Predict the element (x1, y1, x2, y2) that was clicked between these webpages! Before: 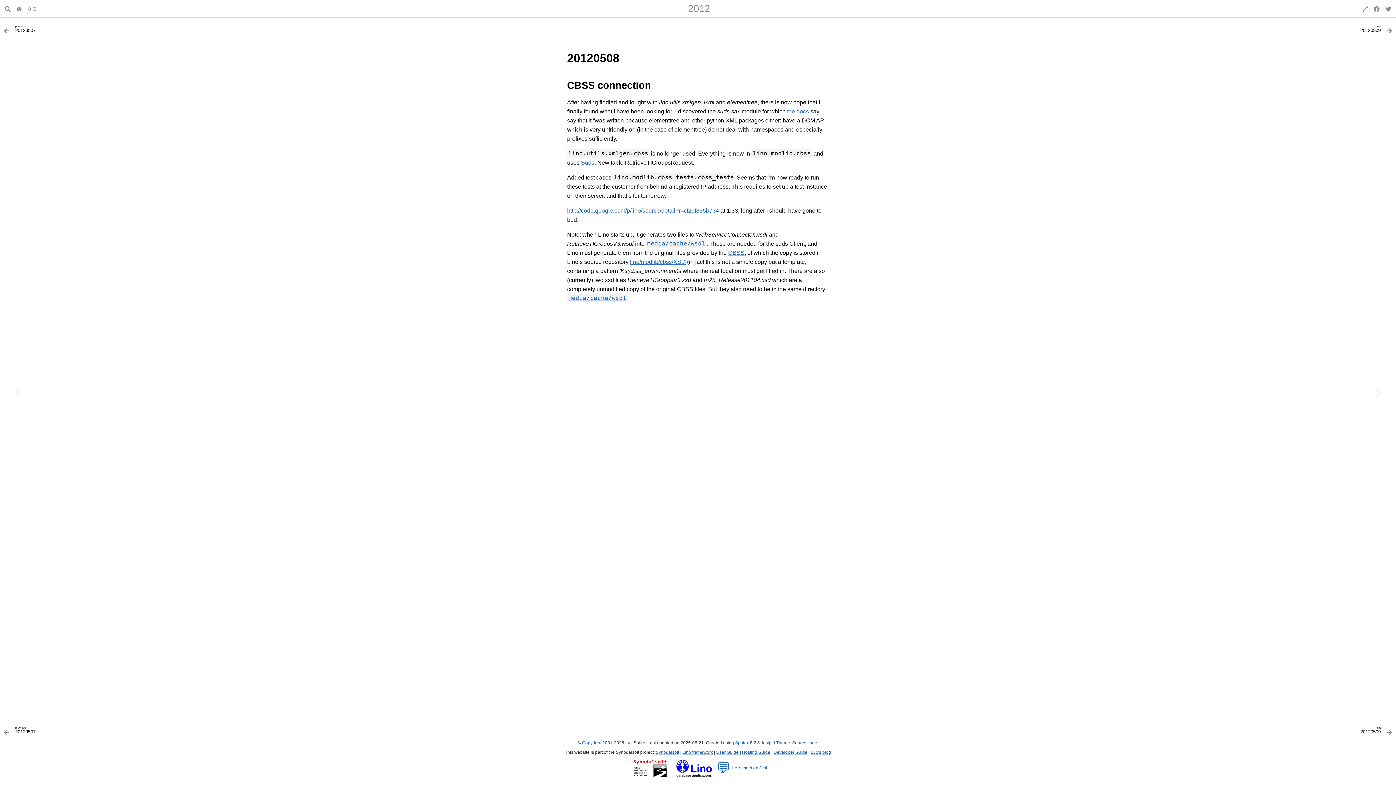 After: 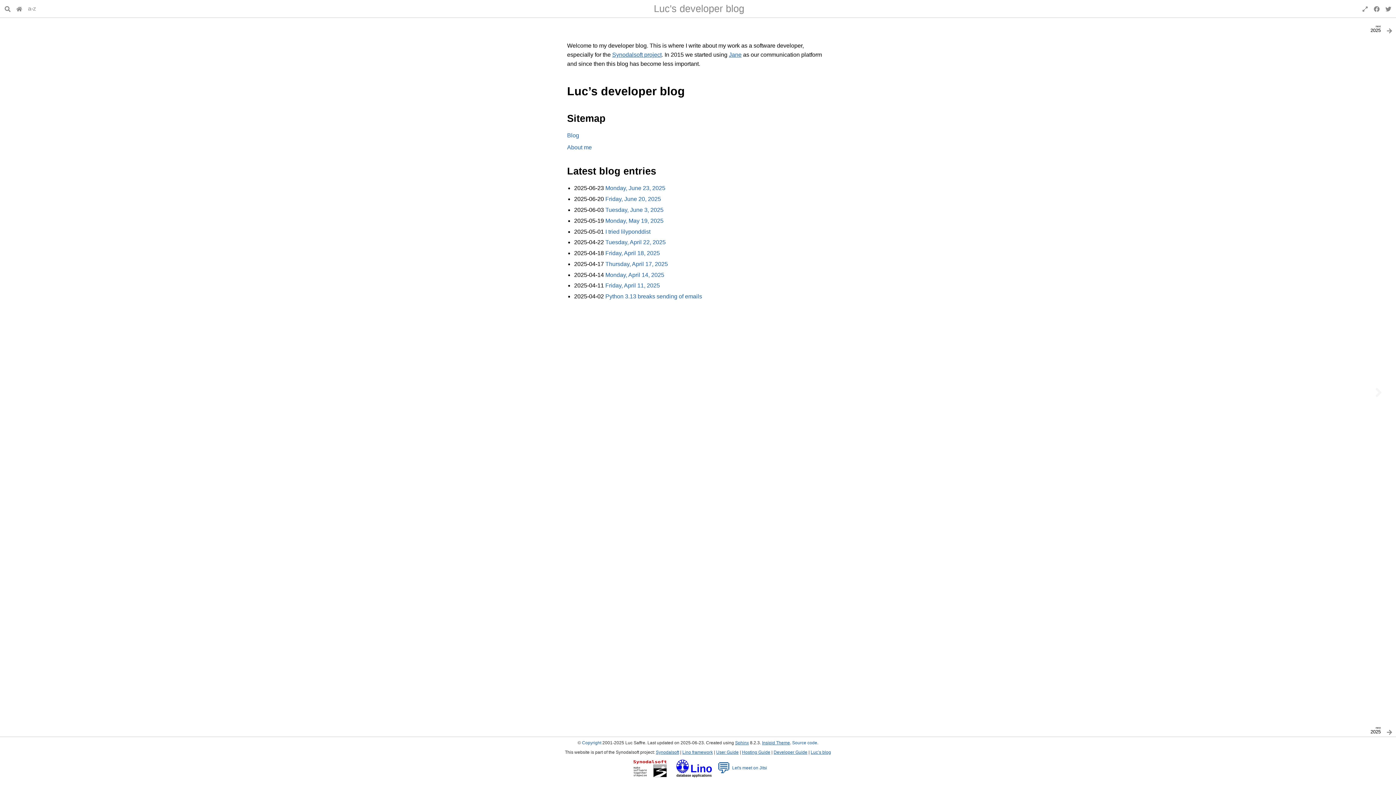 Action: bbox: (13, 2, 25, 14)